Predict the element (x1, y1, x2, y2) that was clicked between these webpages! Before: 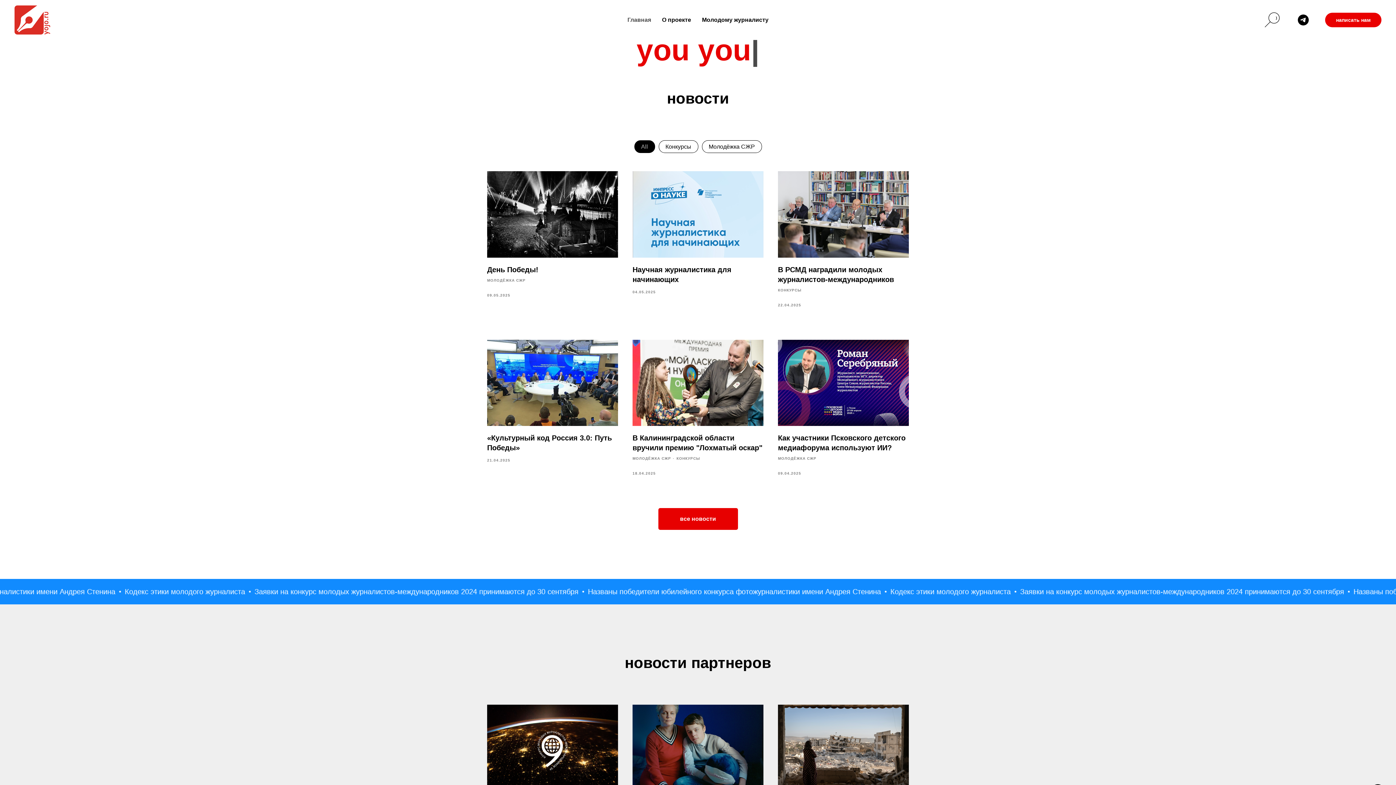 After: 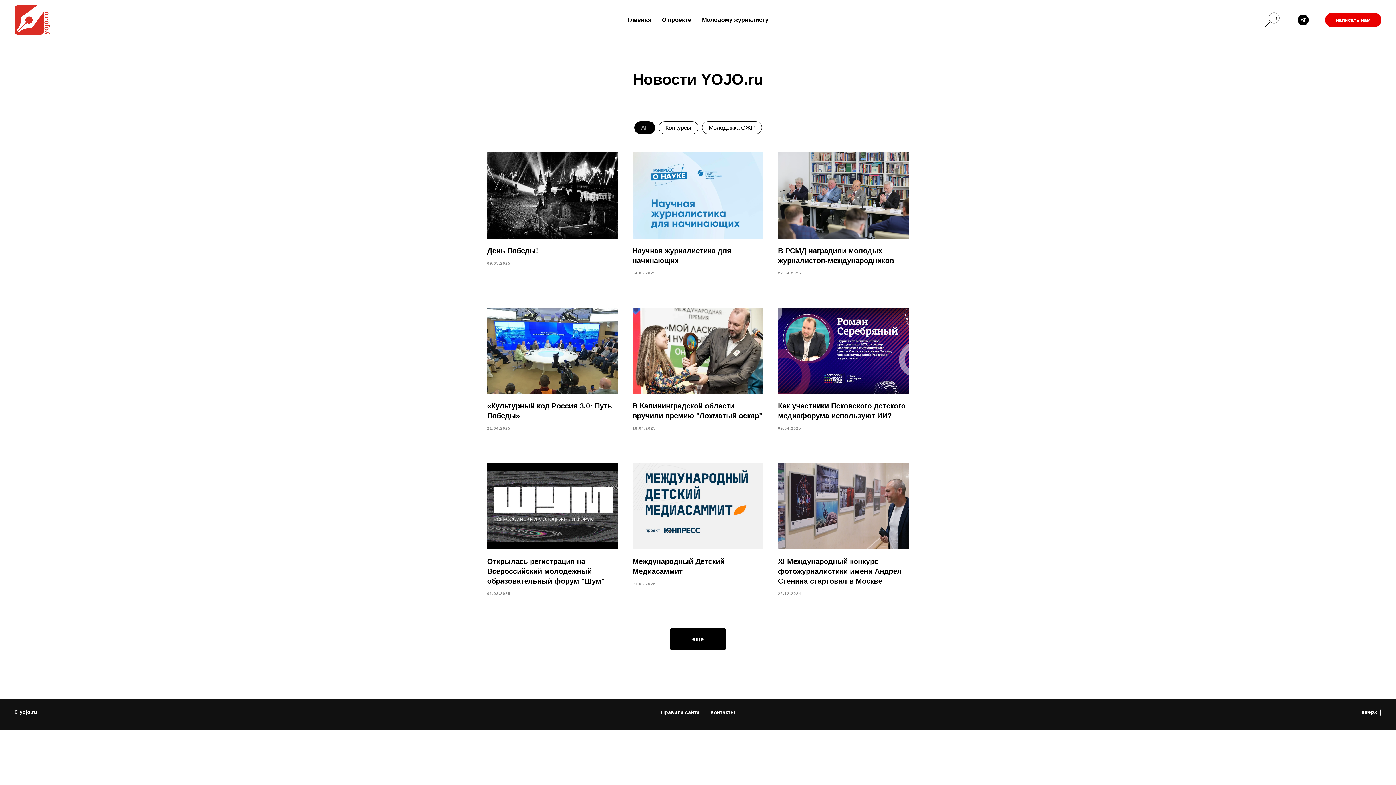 Action: label: все новости bbox: (658, 508, 738, 530)